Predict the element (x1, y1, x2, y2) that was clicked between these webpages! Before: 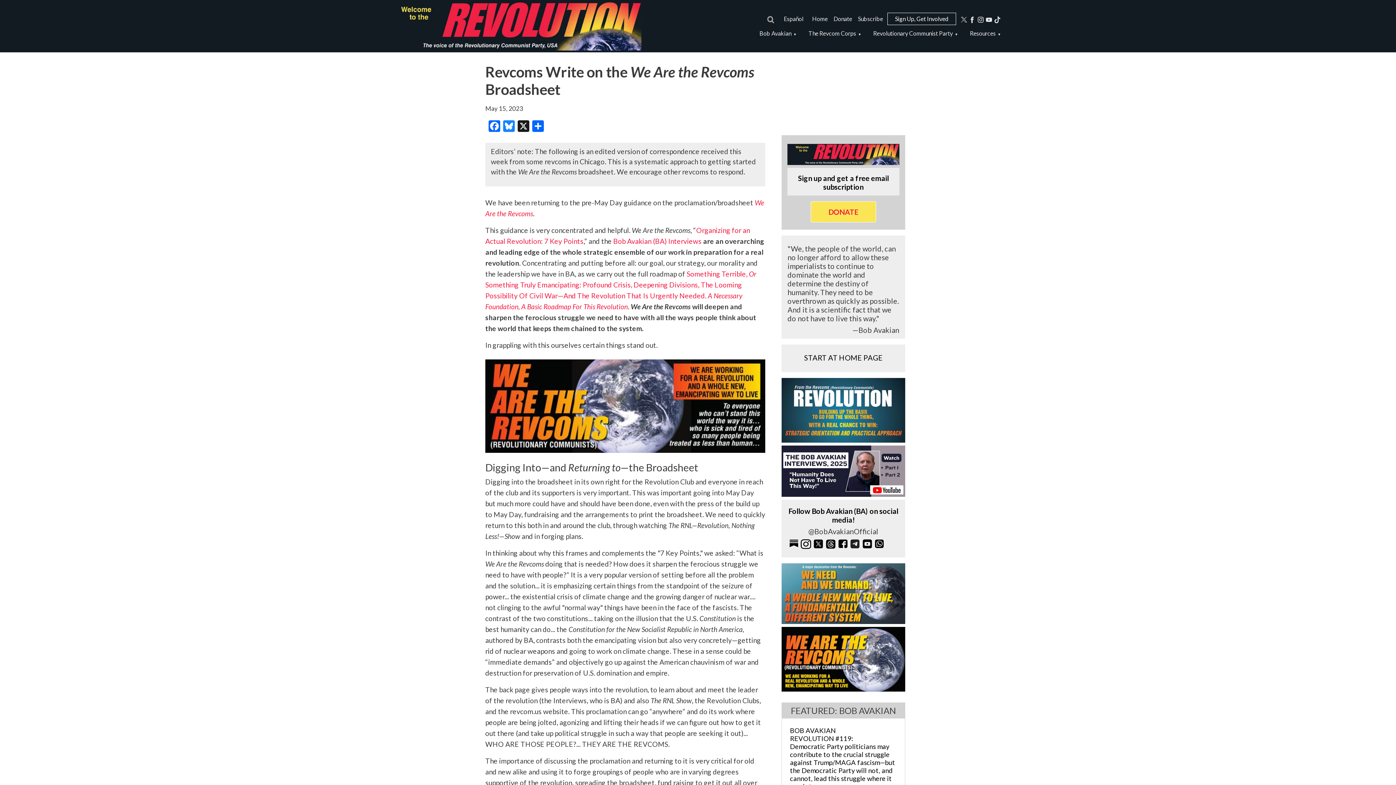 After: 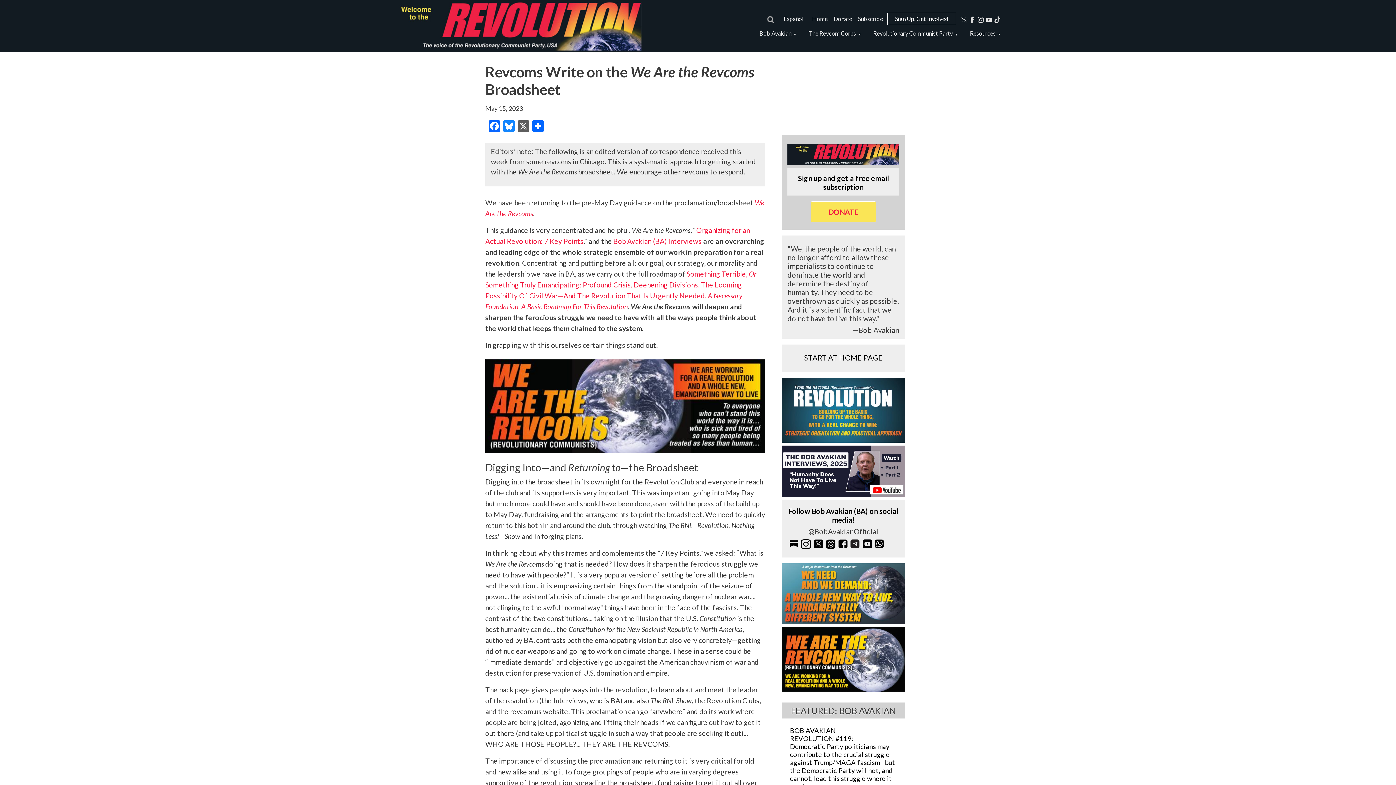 Action: bbox: (516, 118, 530, 132) label: X